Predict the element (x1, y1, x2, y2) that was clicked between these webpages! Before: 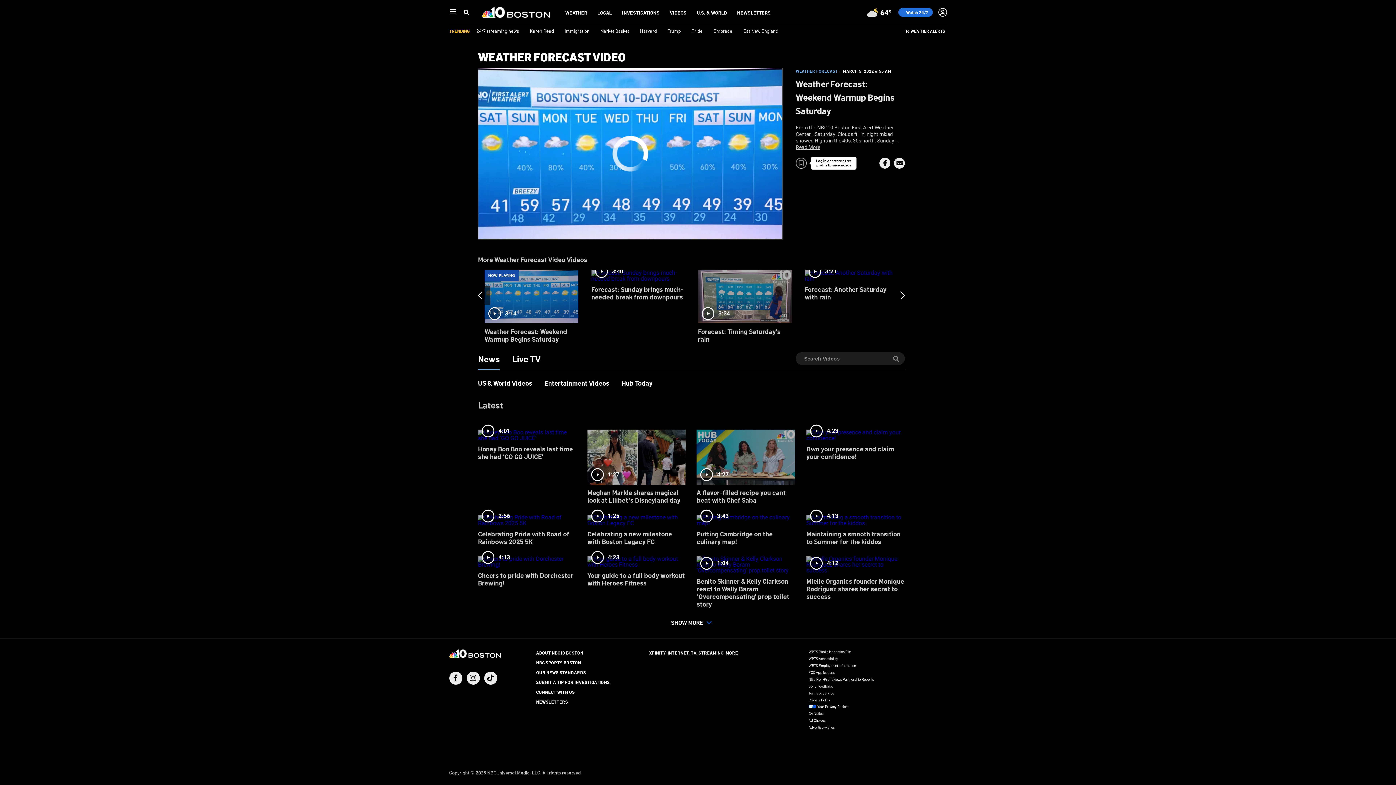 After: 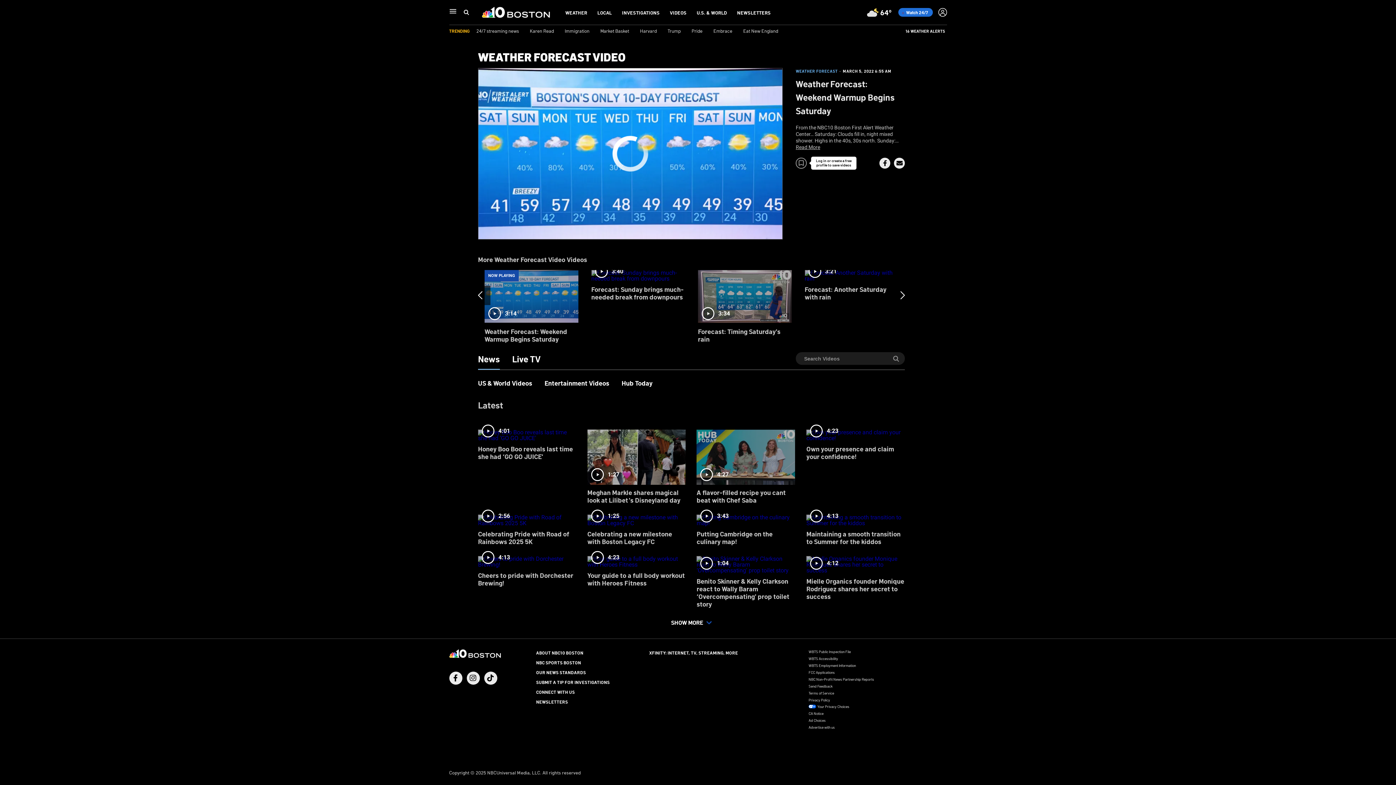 Action: label: Share Button bbox: (879, 157, 890, 168)